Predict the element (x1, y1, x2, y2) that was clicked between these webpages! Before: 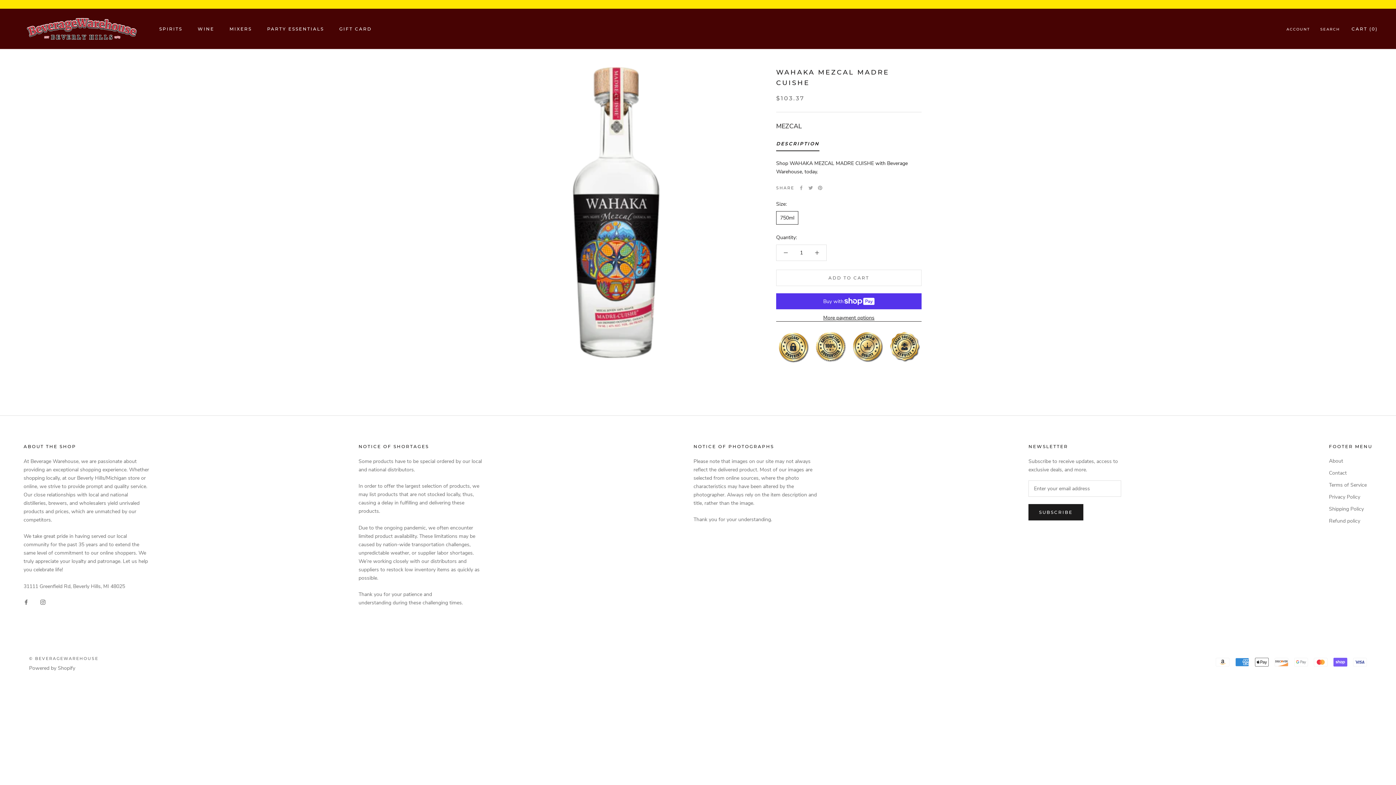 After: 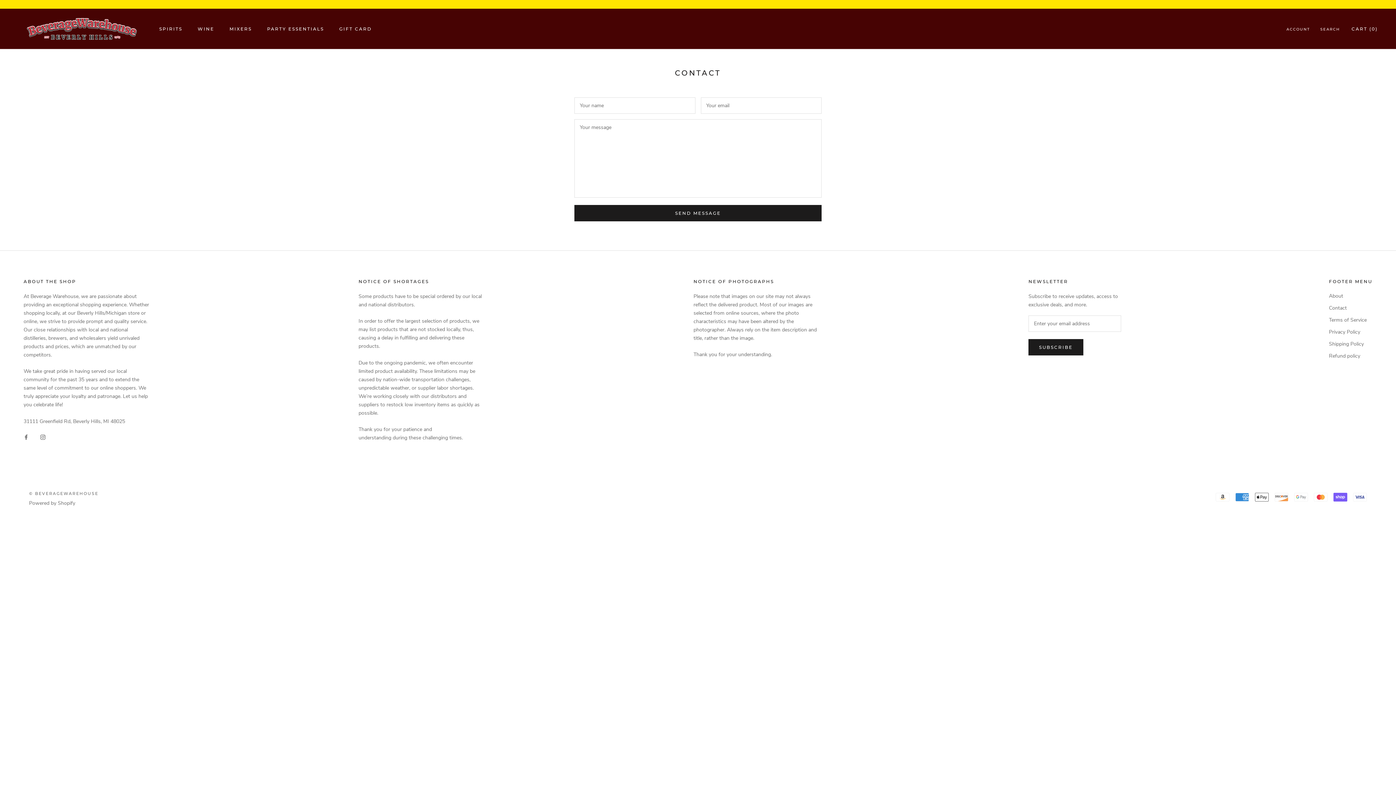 Action: bbox: (1329, 469, 1372, 477) label: Contact